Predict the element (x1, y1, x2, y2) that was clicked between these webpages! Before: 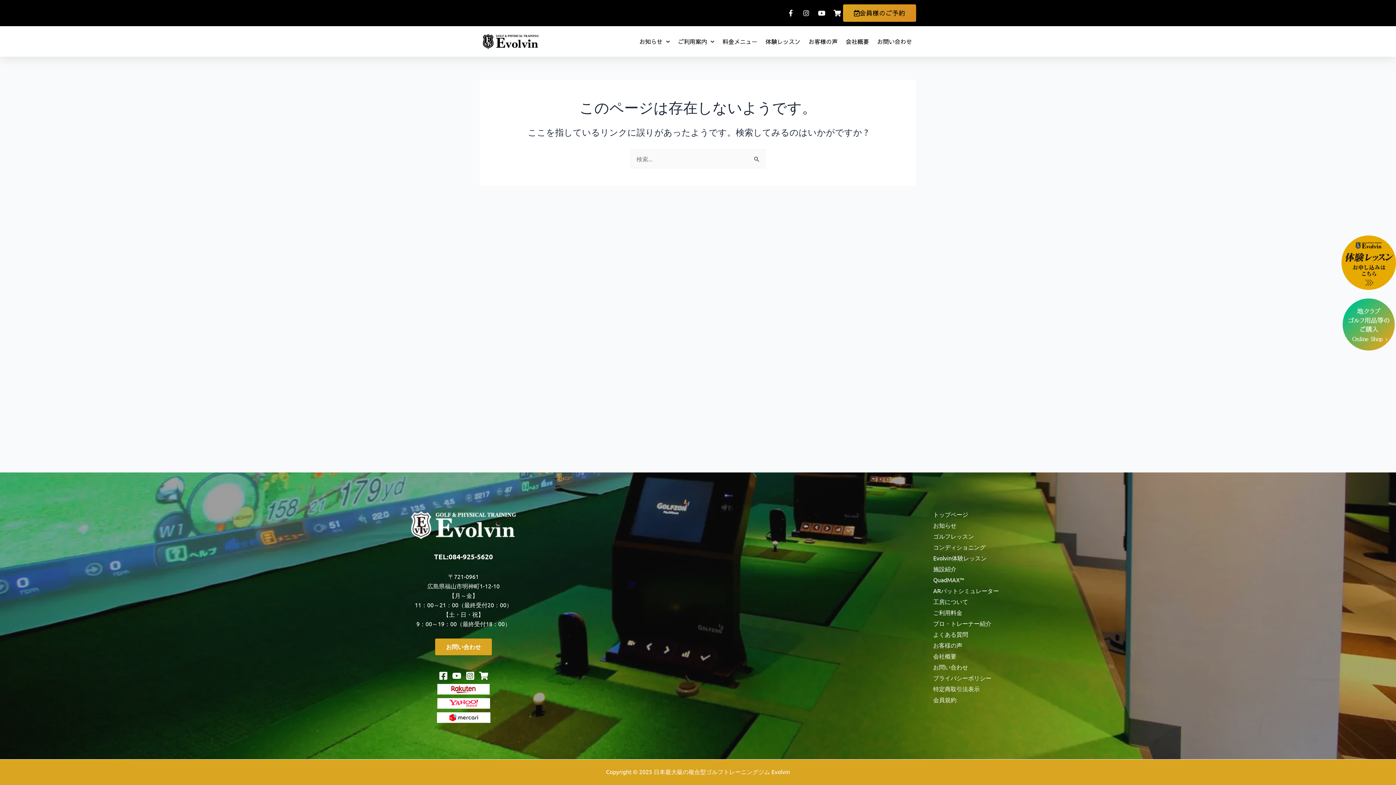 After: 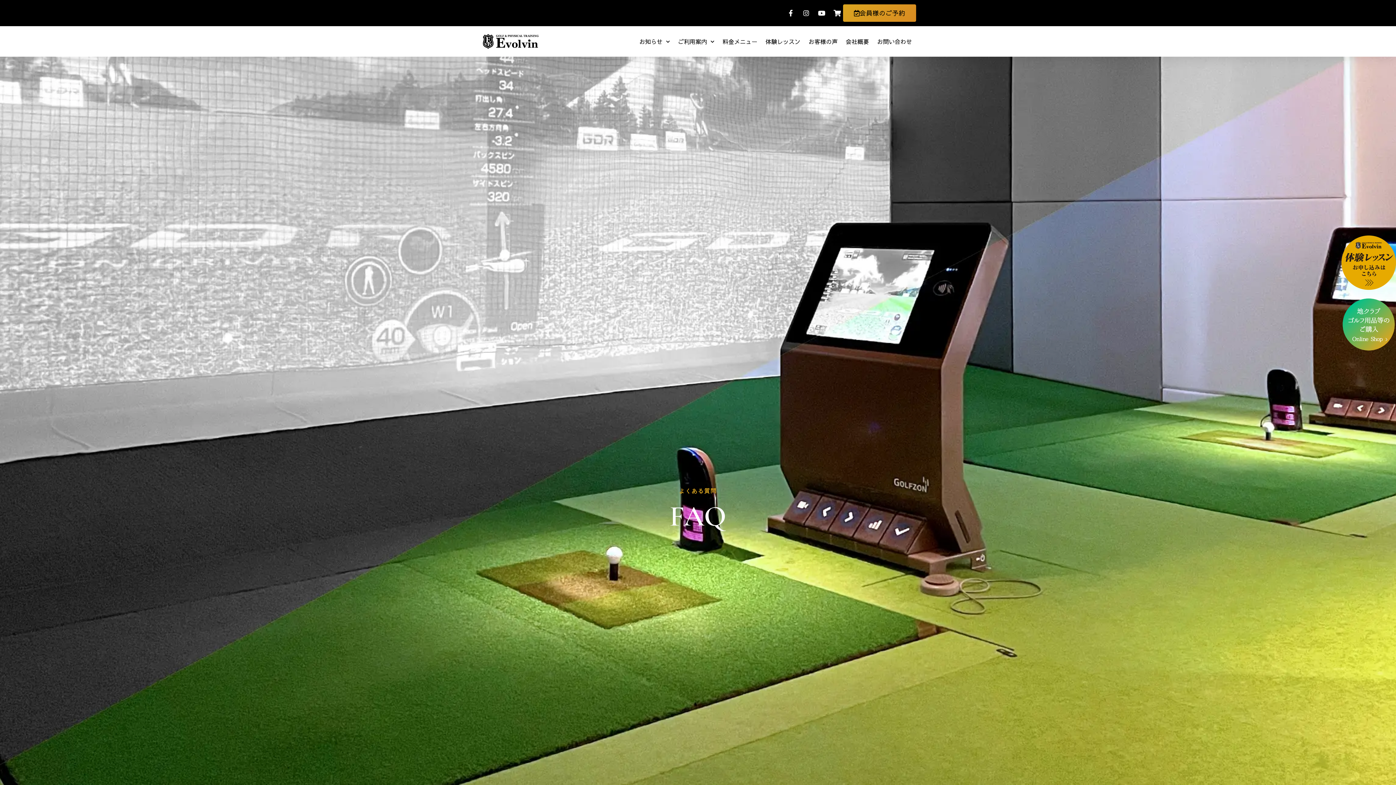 Action: bbox: (932, 629, 969, 640) label: よくある質問